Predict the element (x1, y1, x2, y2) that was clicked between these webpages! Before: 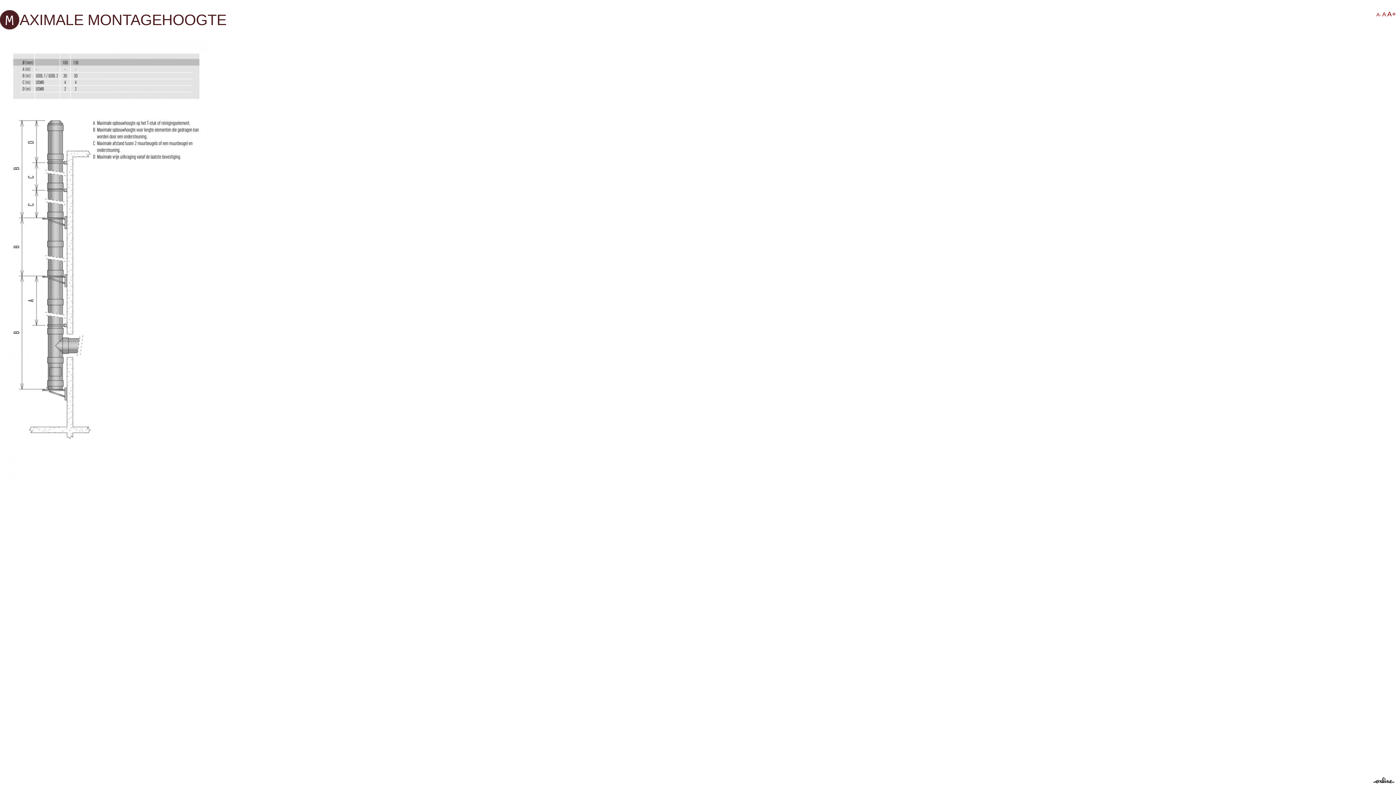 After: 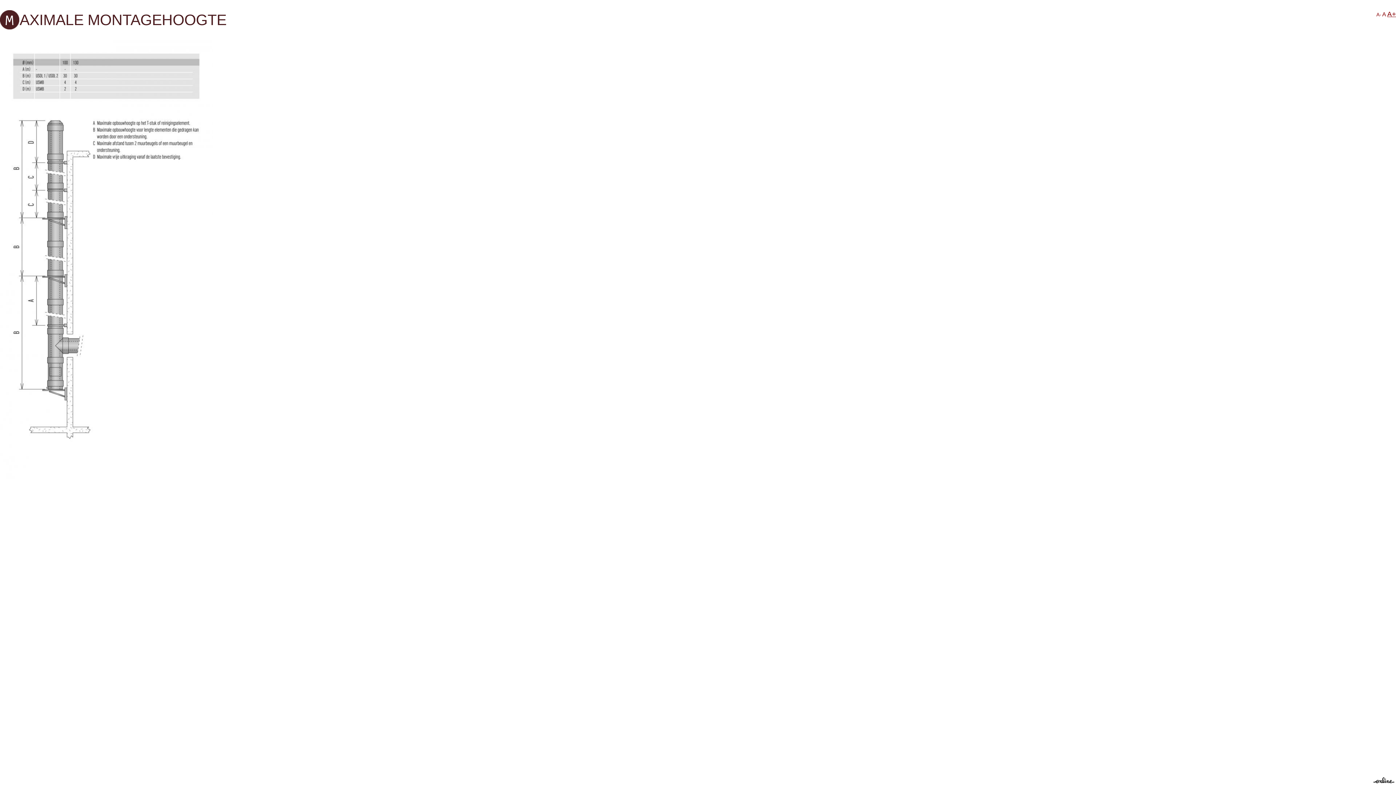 Action: label: A+ bbox: (1387, 10, 1396, 17)